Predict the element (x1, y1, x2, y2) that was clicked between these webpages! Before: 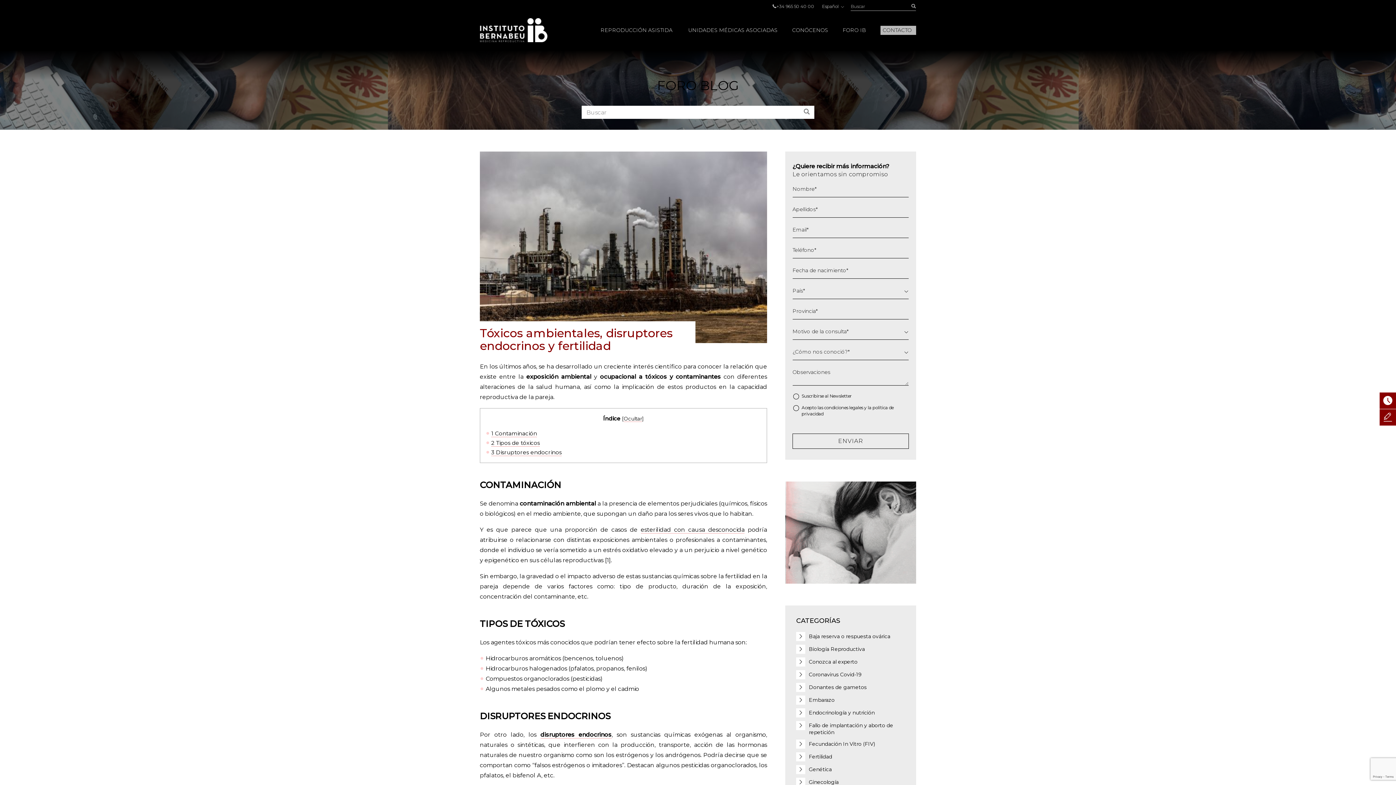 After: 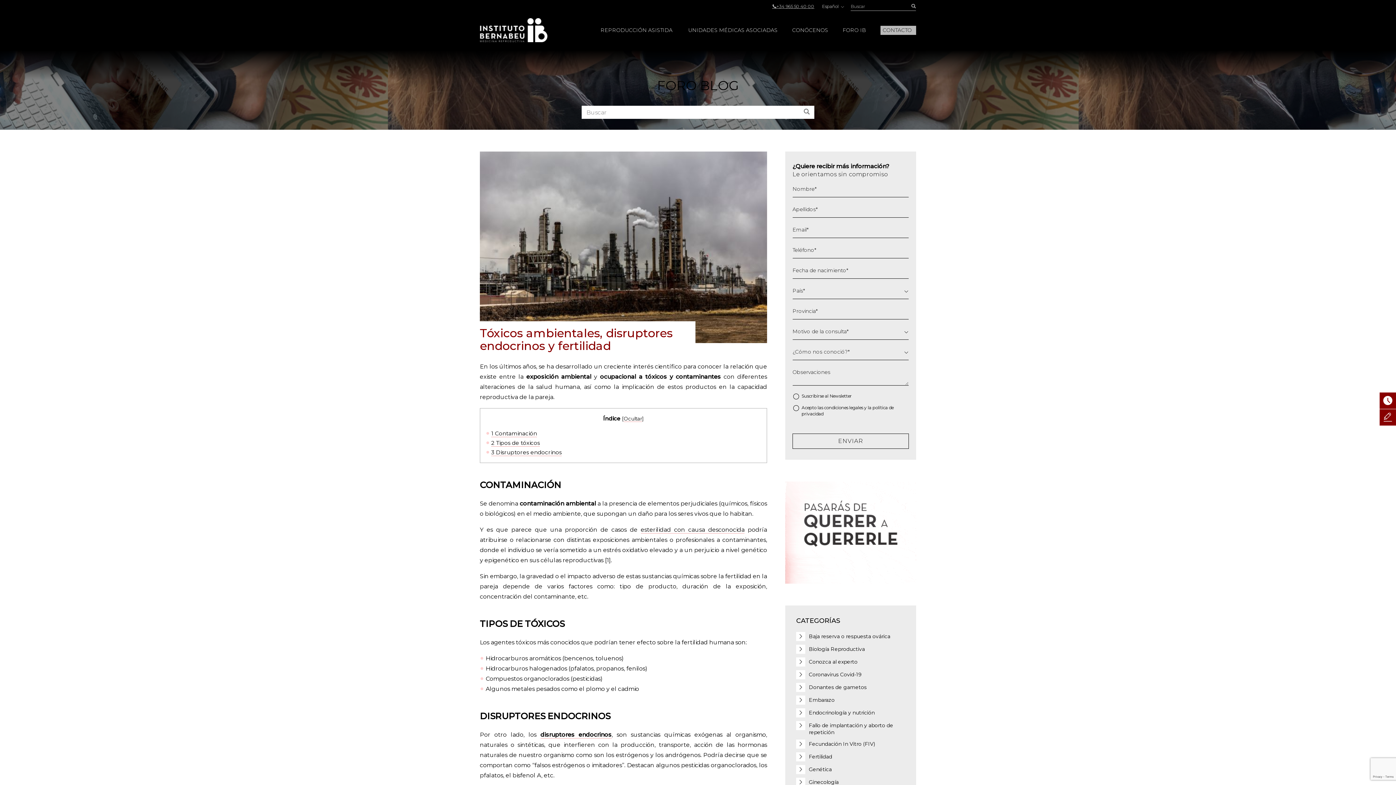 Action: bbox: (772, 3, 814, 9) label: +34 965 50 40 00